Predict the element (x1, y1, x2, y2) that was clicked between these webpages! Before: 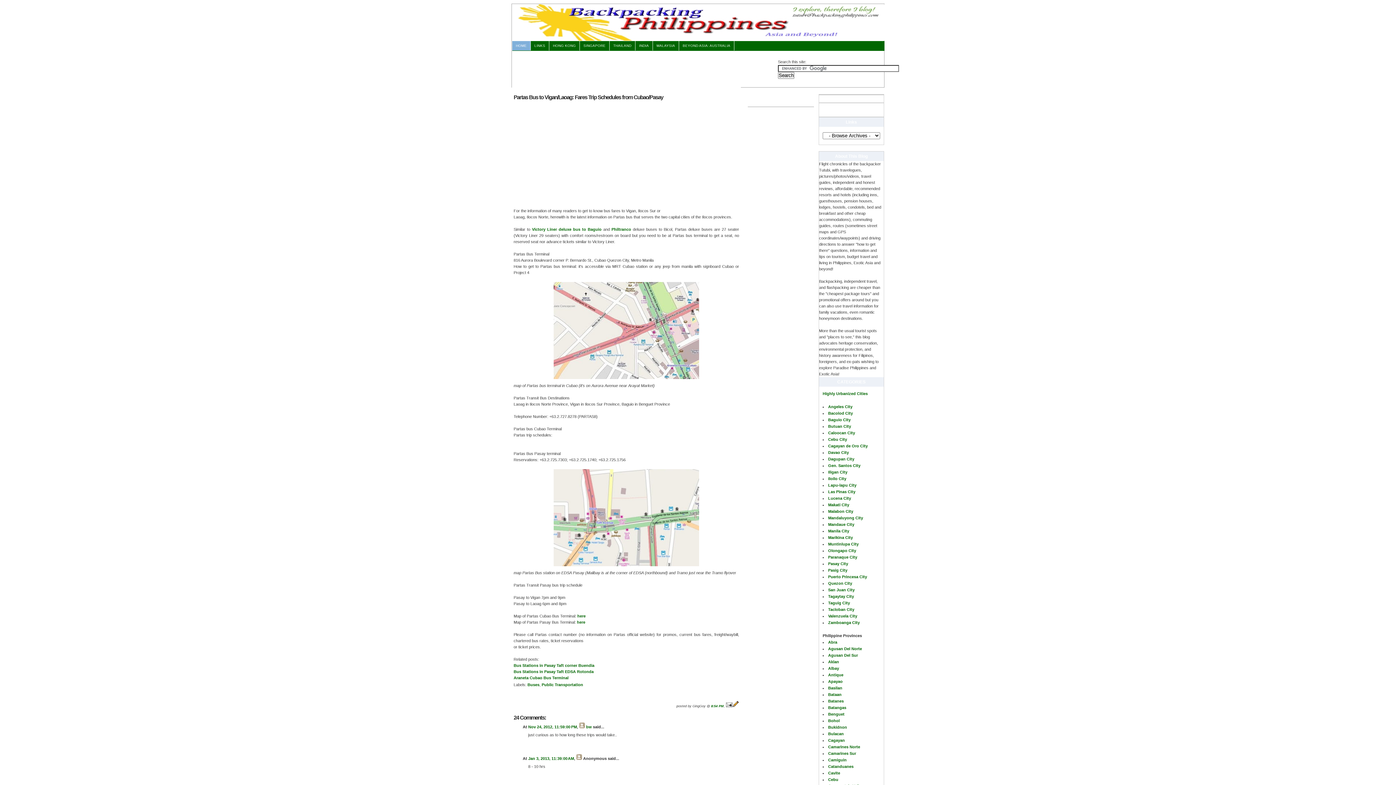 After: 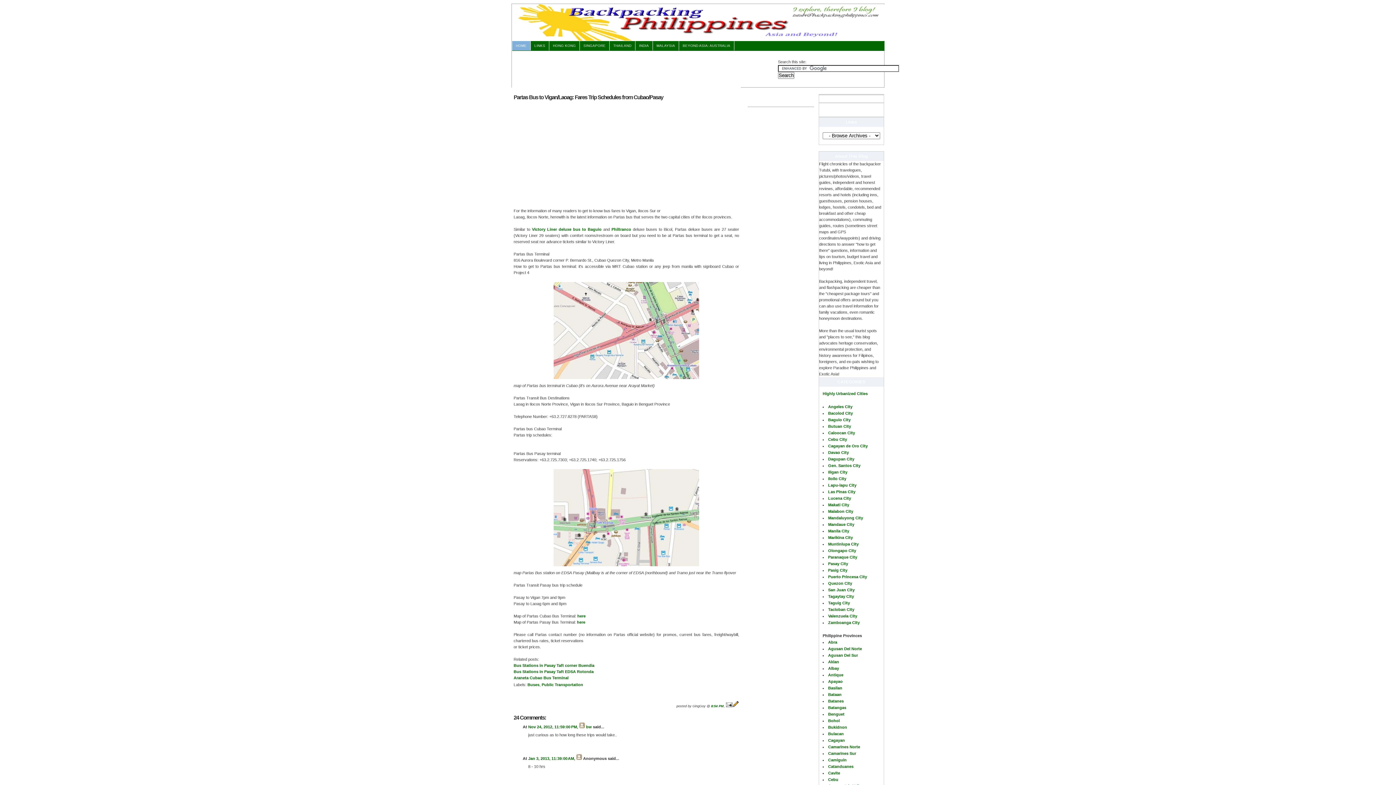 Action: bbox: (828, 450, 849, 454) label: Davao City